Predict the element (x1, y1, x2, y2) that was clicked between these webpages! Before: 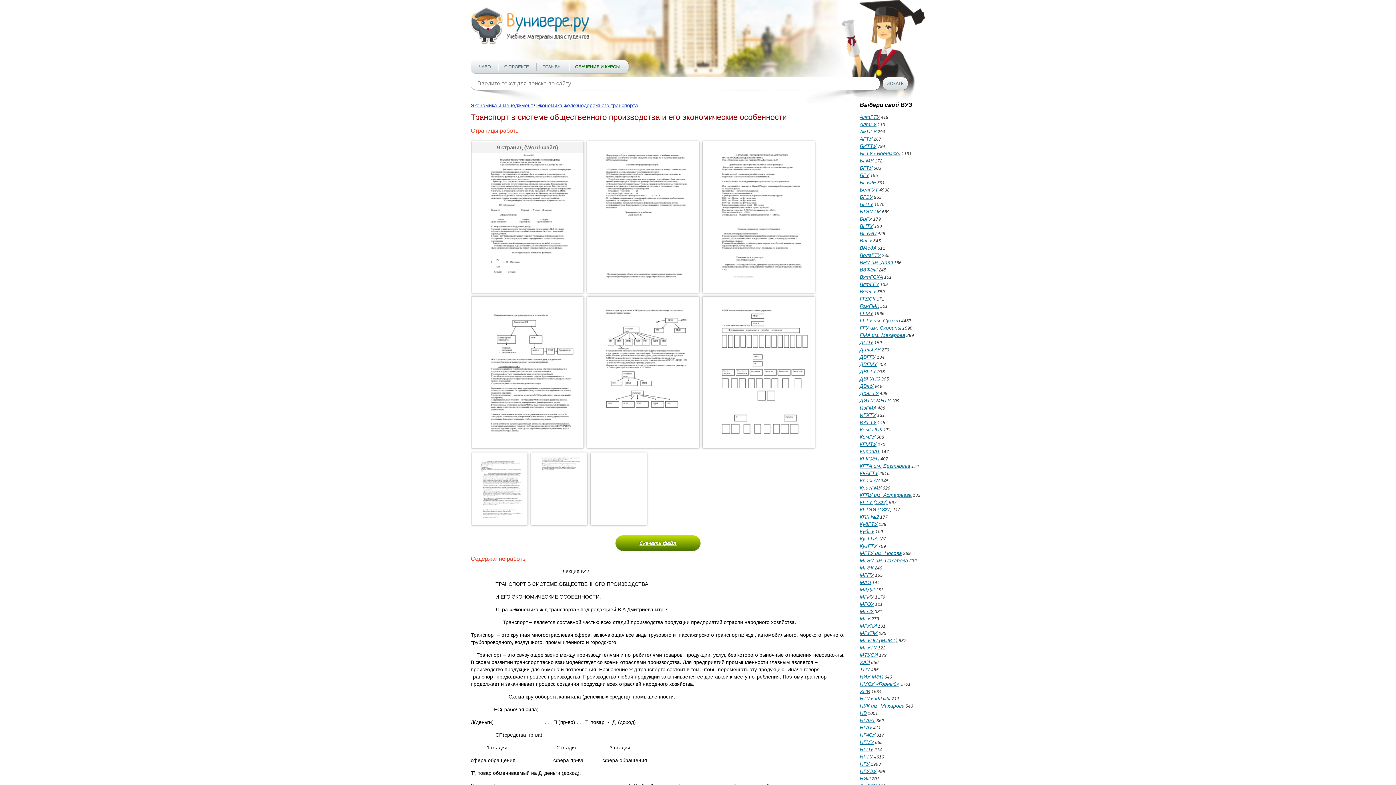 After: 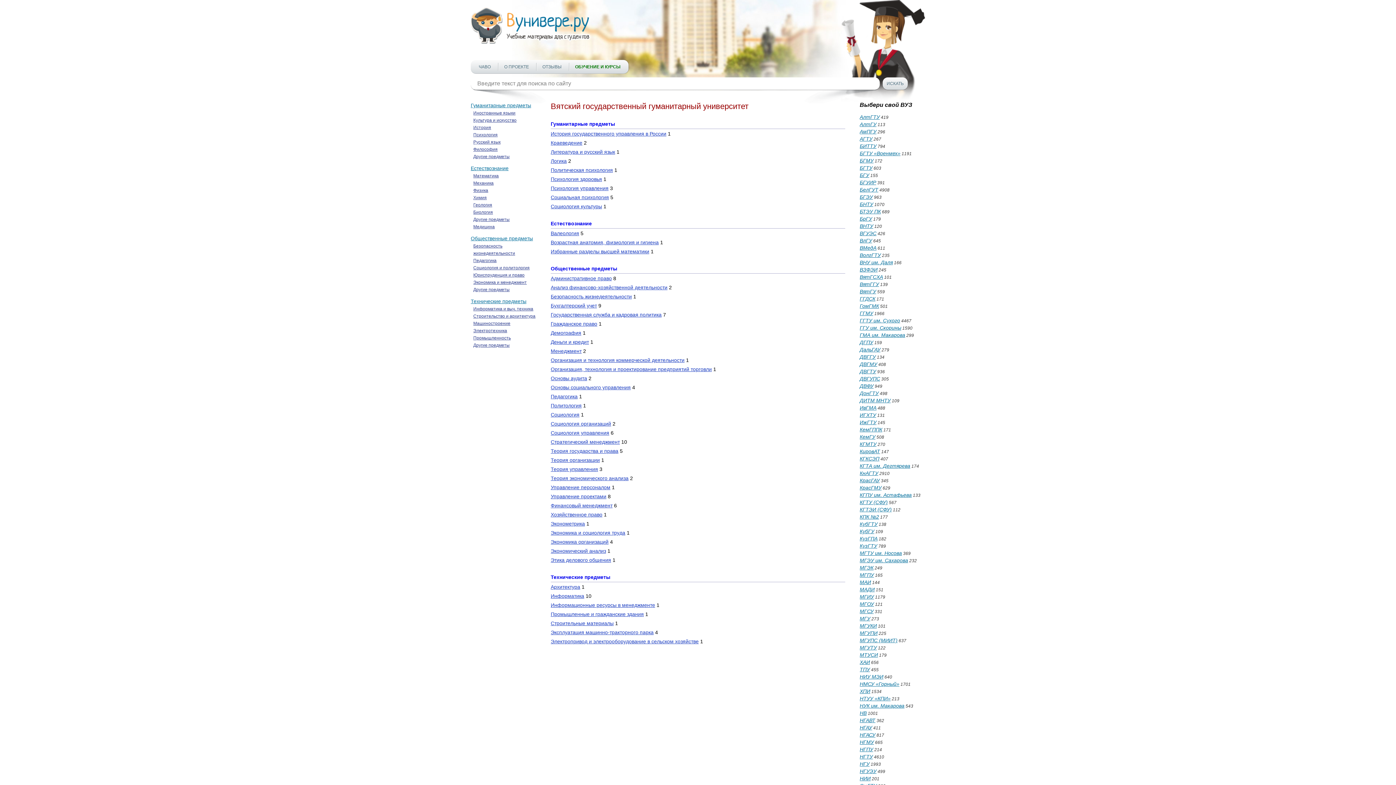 Action: label: ВятГГУ bbox: (860, 281, 879, 287)